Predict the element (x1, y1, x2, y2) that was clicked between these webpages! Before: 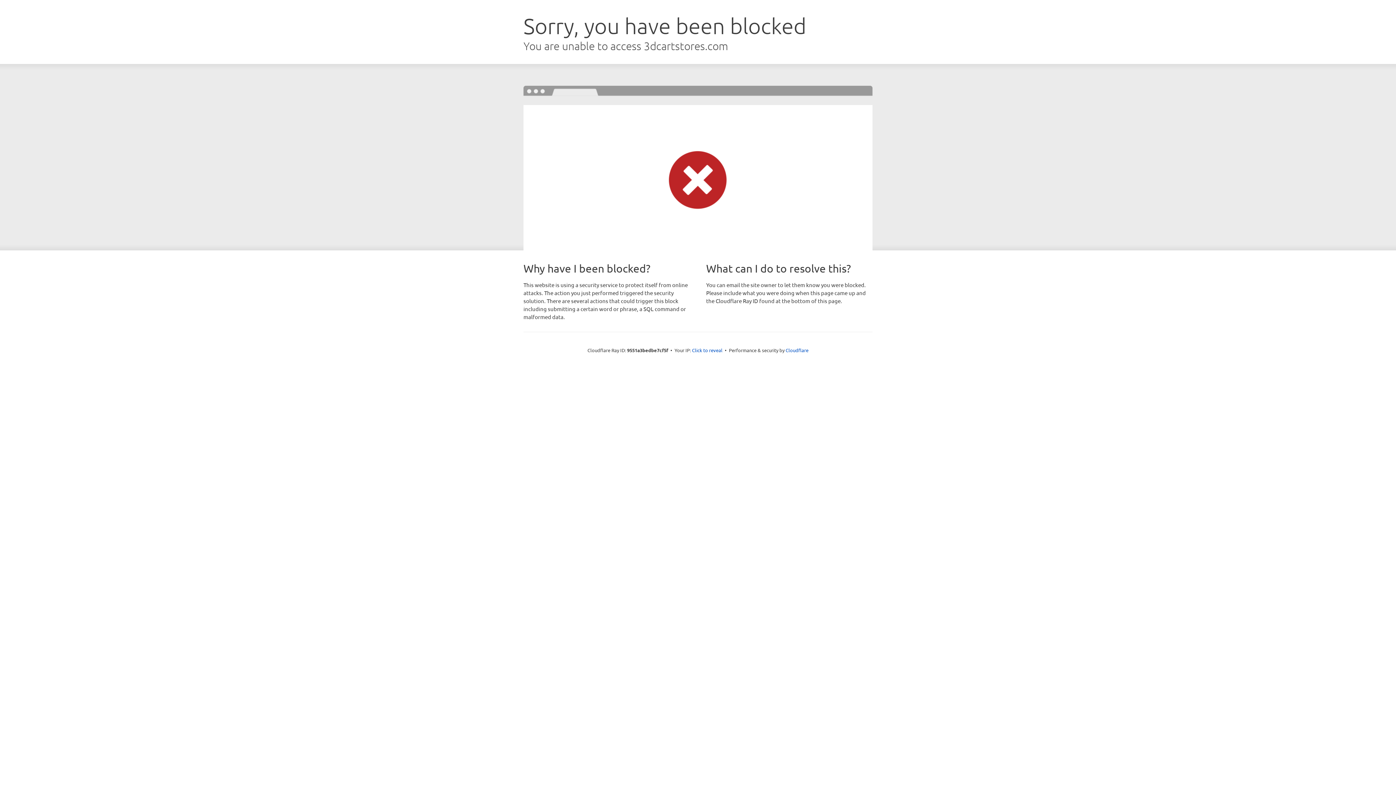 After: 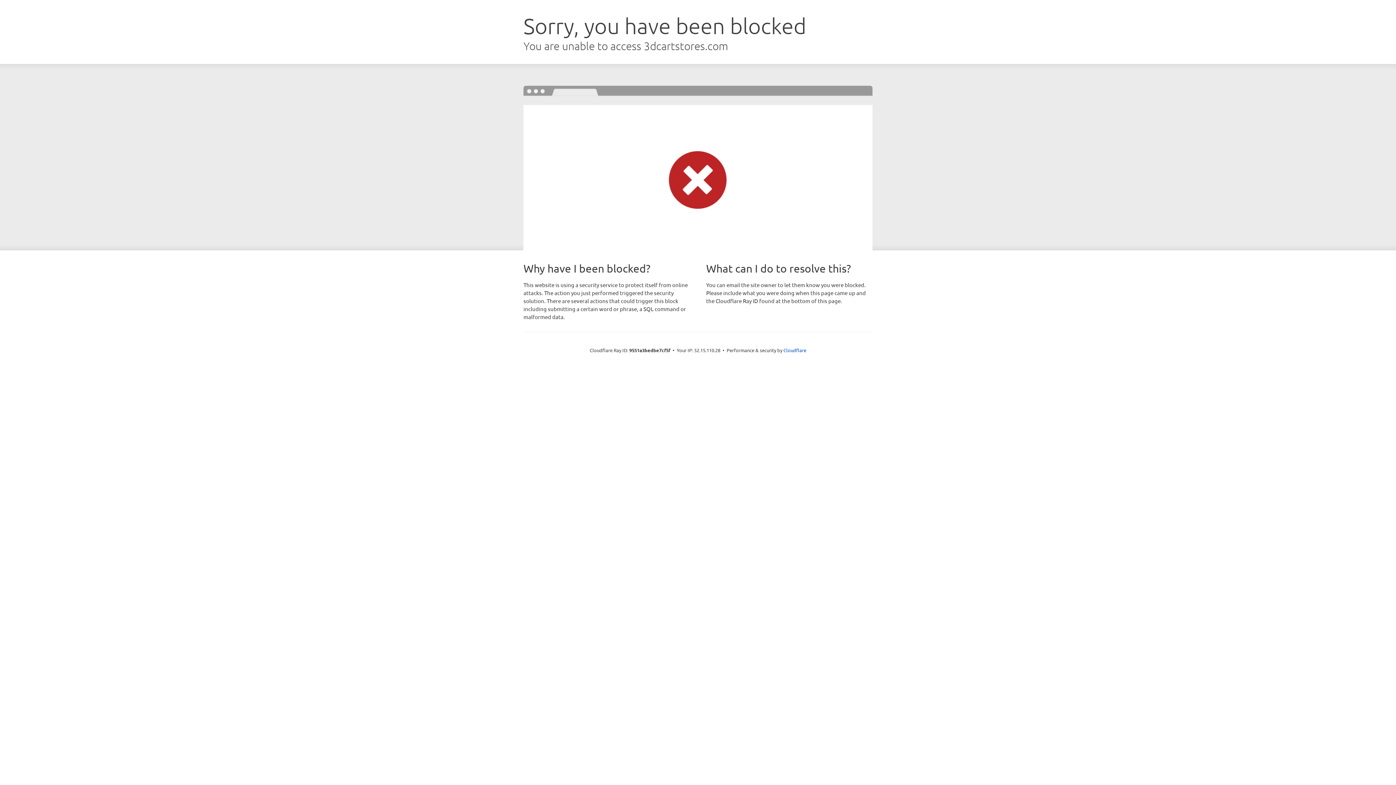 Action: bbox: (692, 346, 722, 353) label: Click to reveal